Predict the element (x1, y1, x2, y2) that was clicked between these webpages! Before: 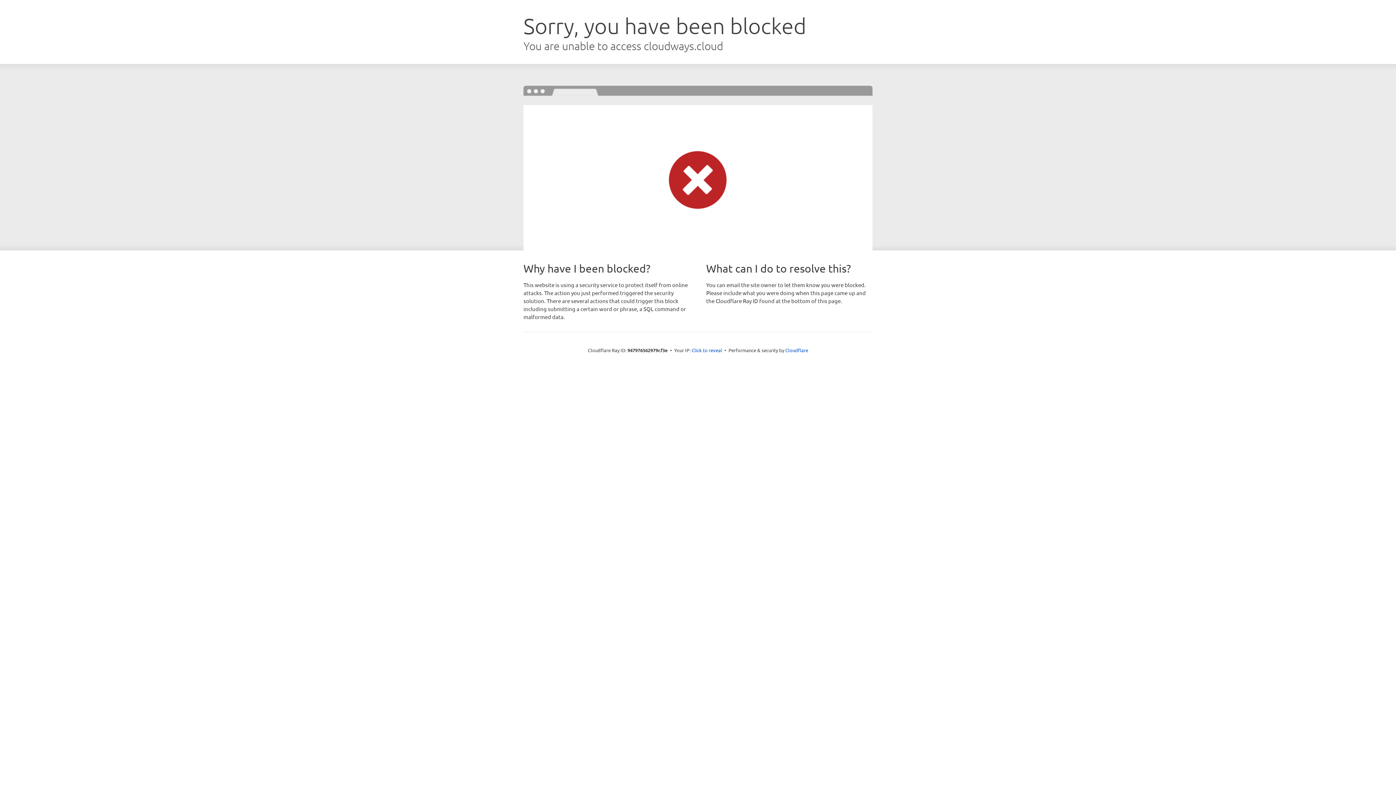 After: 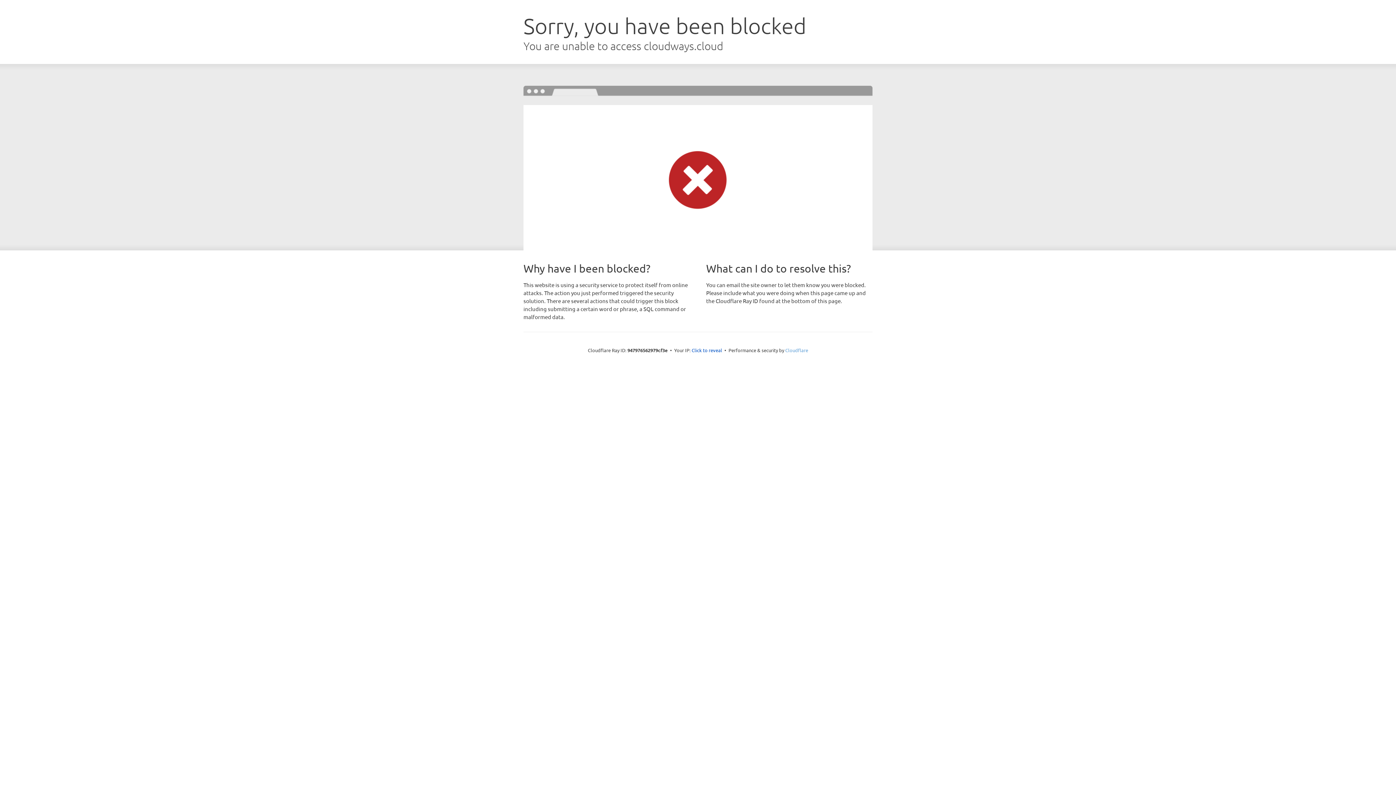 Action: bbox: (785, 347, 808, 353) label: Cloudflare